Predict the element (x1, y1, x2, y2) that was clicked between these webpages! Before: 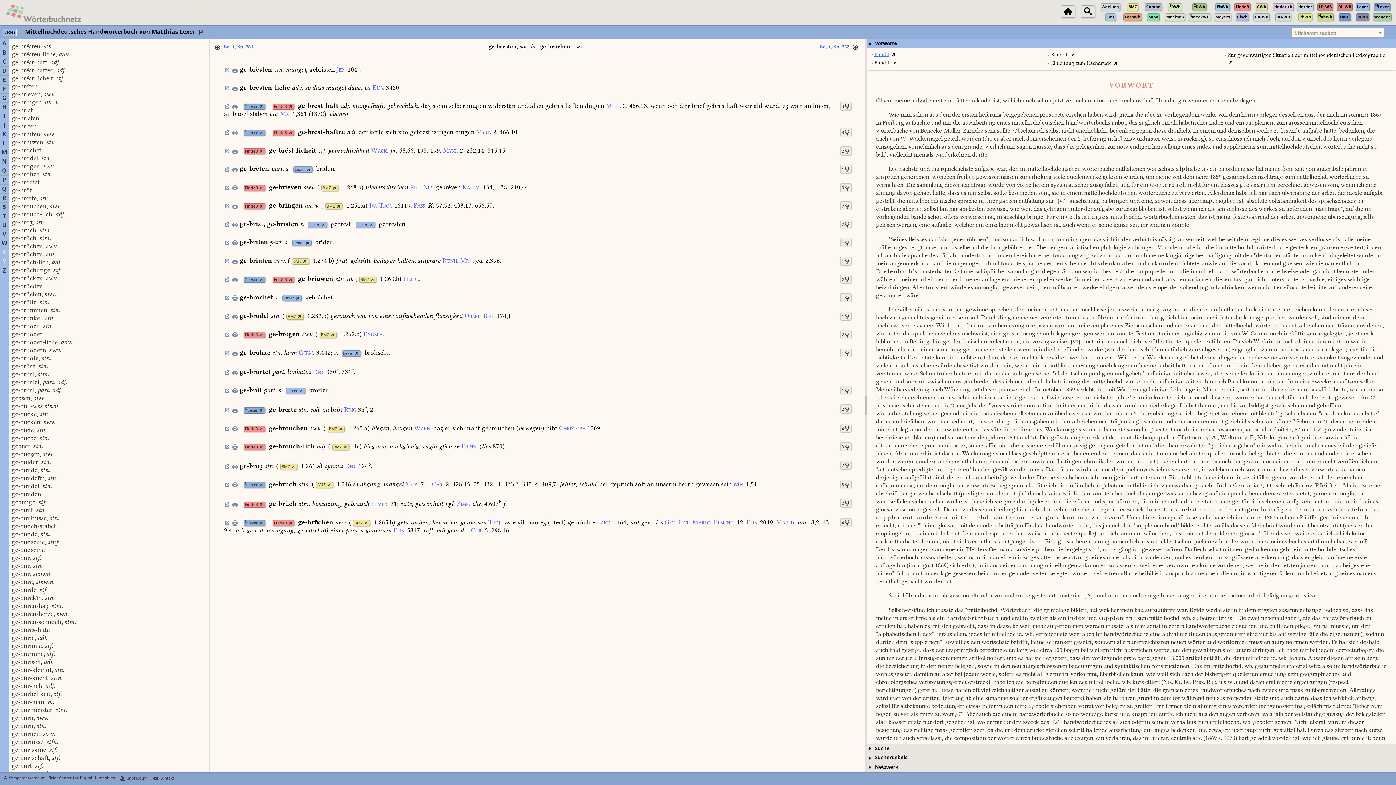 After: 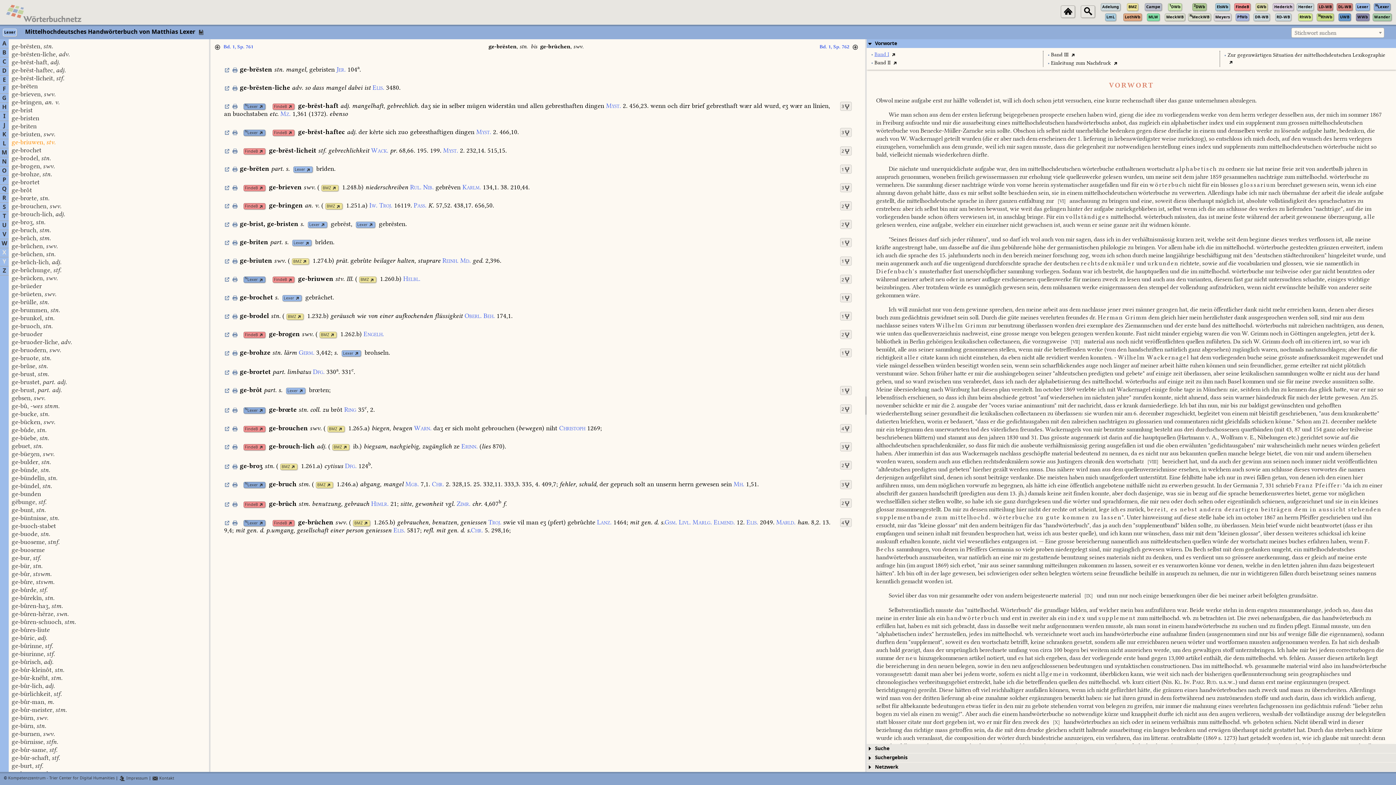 Action: bbox: (11, 139, 55, 145) label: ge-briuwen, stv.